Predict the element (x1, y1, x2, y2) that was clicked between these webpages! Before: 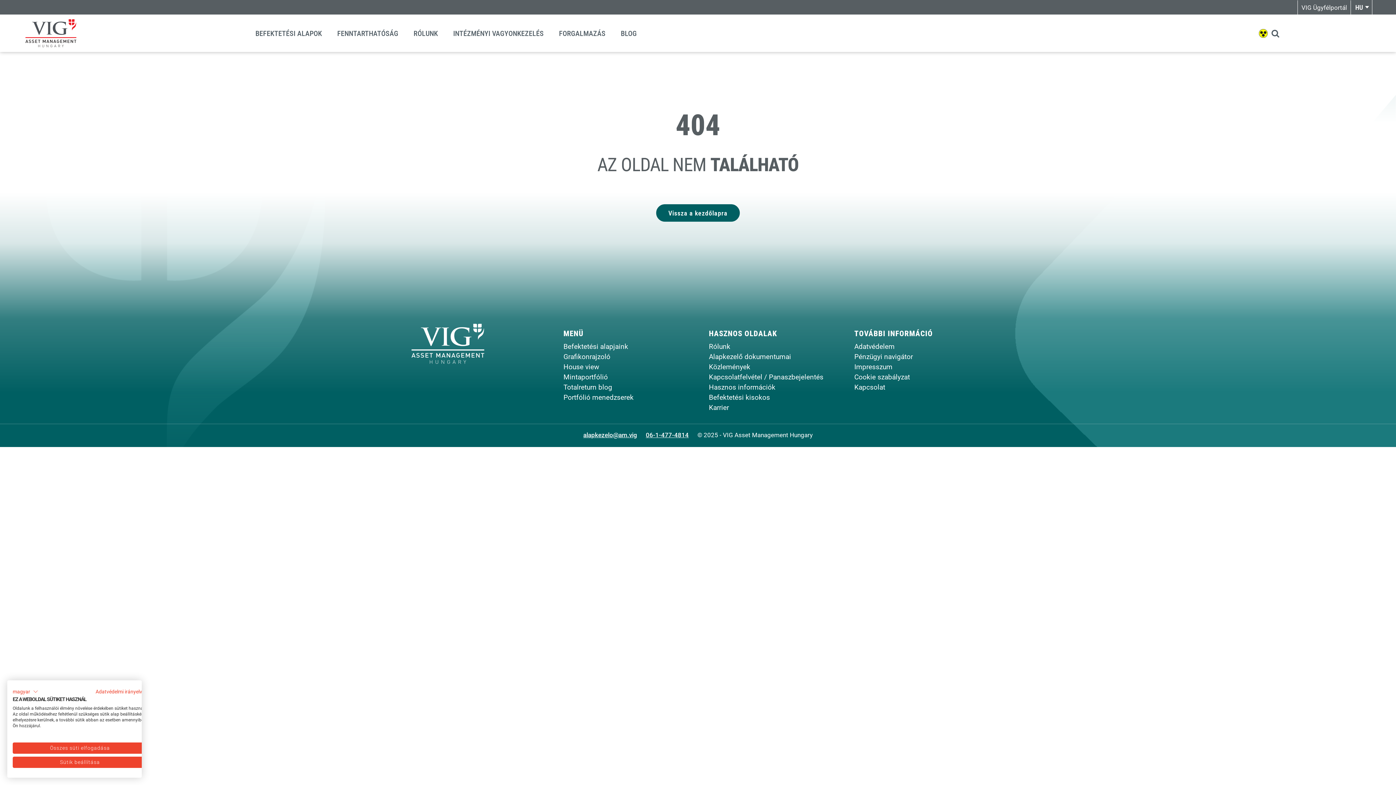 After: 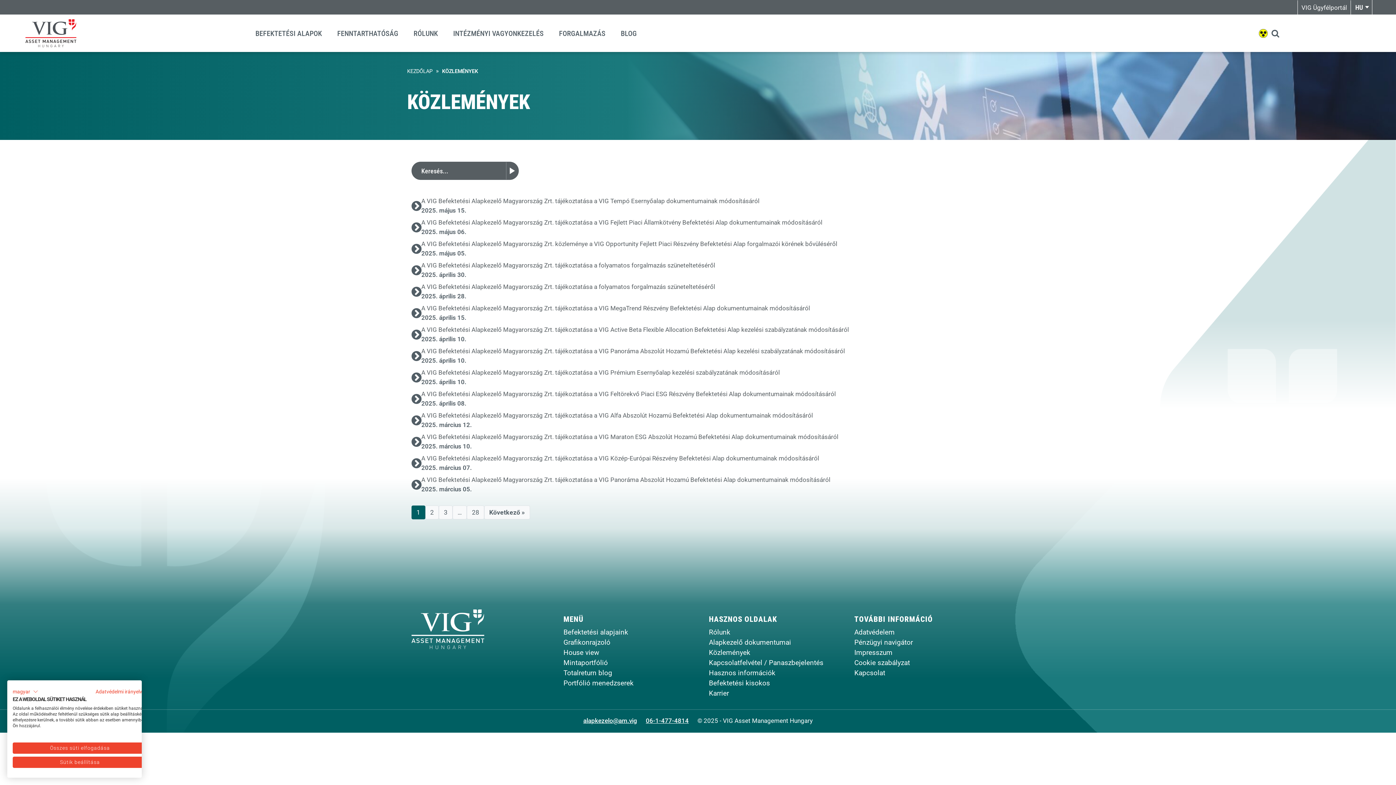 Action: bbox: (709, 362, 823, 372) label: Közlemények